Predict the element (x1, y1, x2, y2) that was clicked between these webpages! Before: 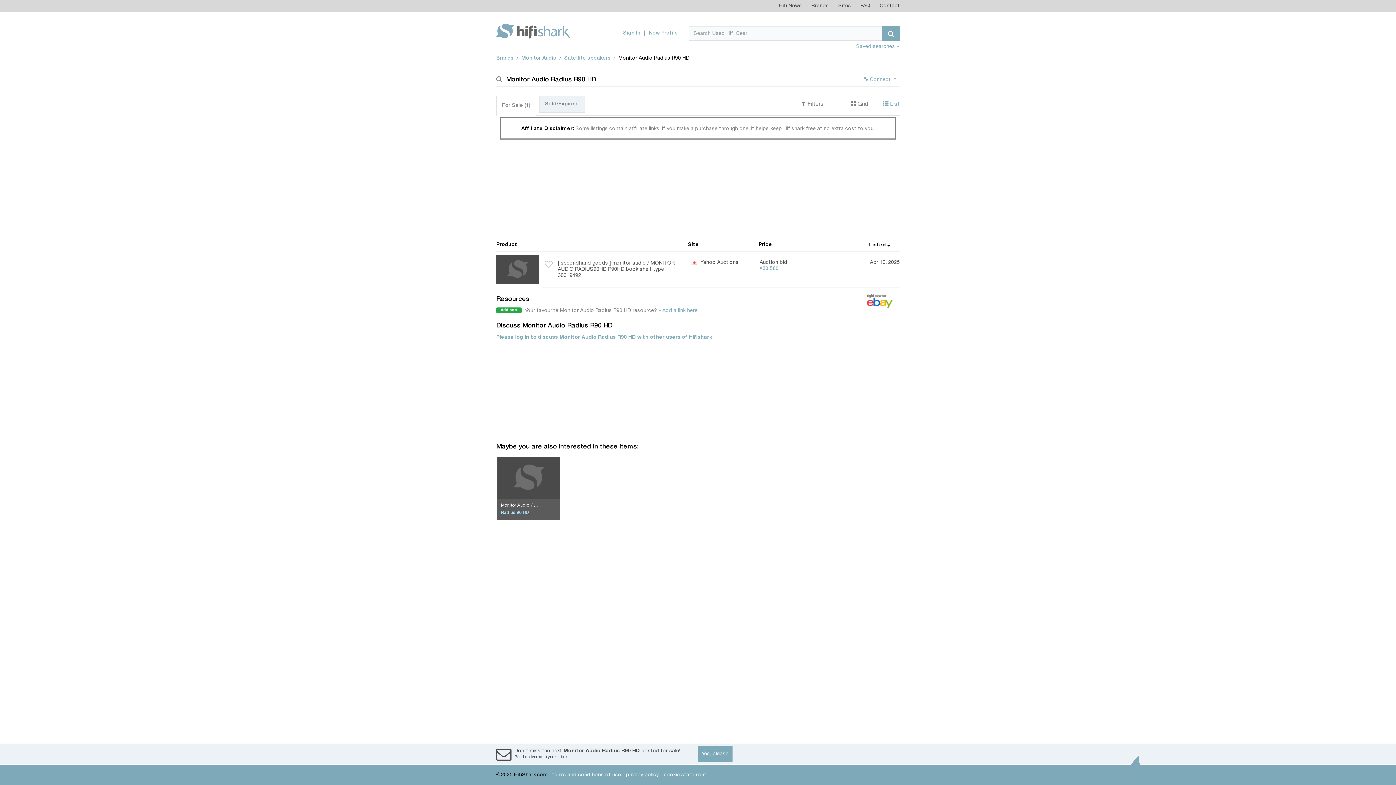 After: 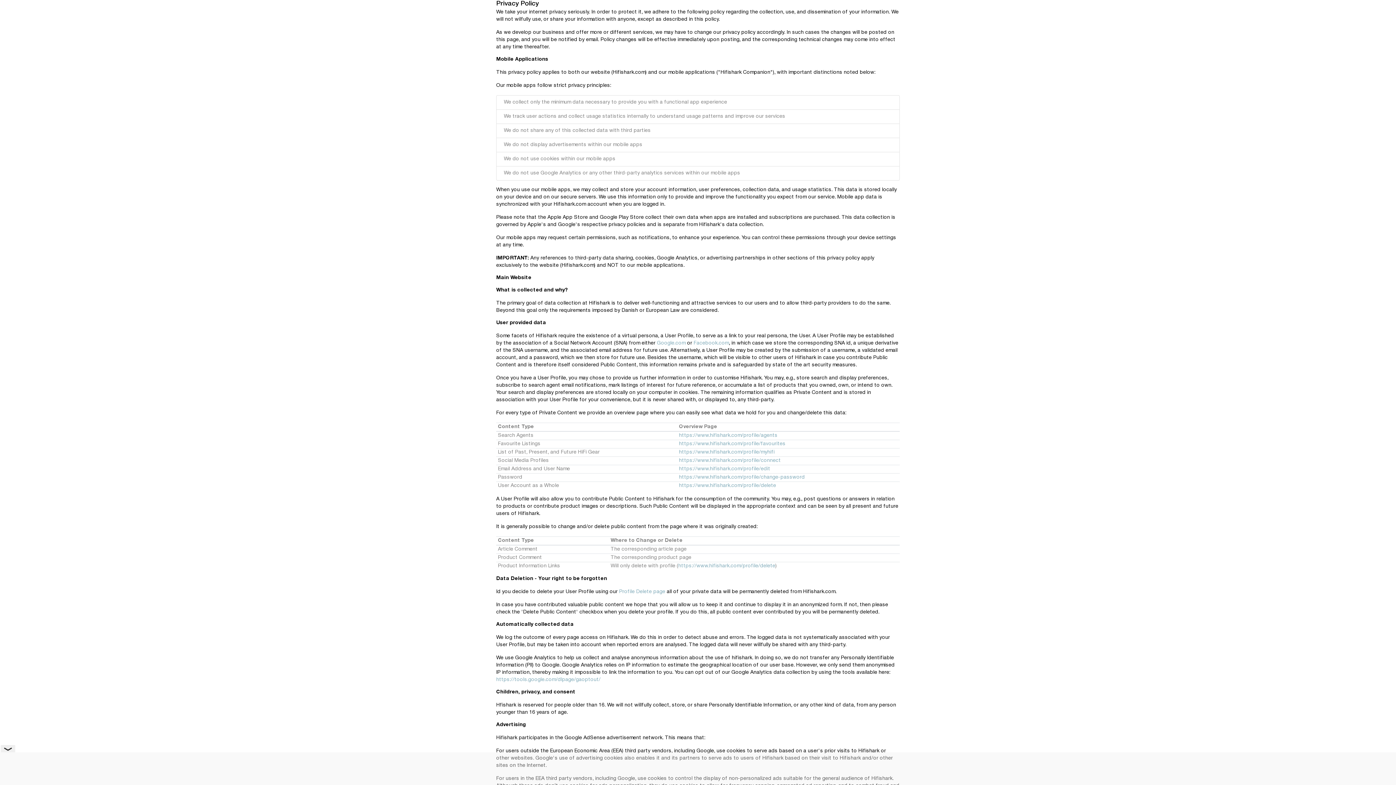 Action: bbox: (626, 772, 658, 777) label: privacy policy